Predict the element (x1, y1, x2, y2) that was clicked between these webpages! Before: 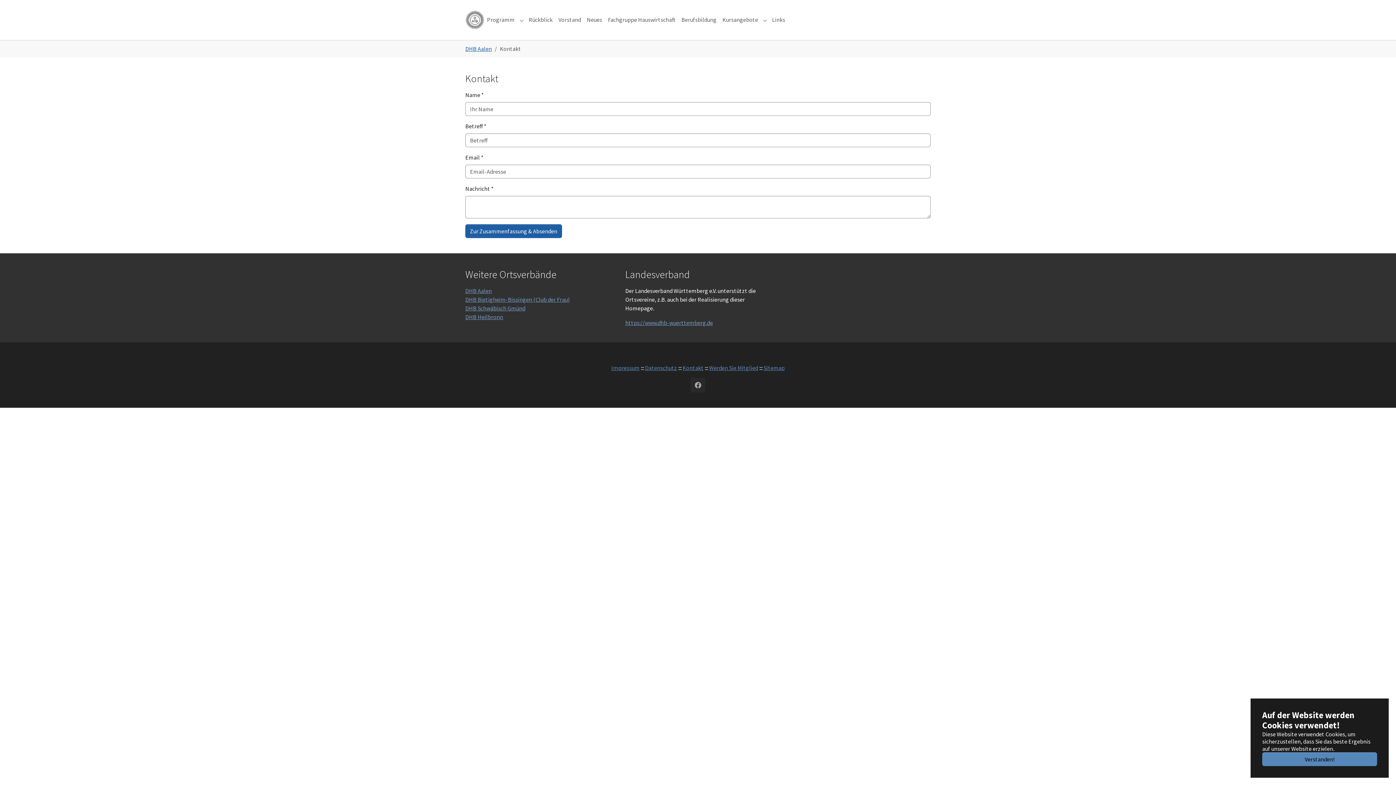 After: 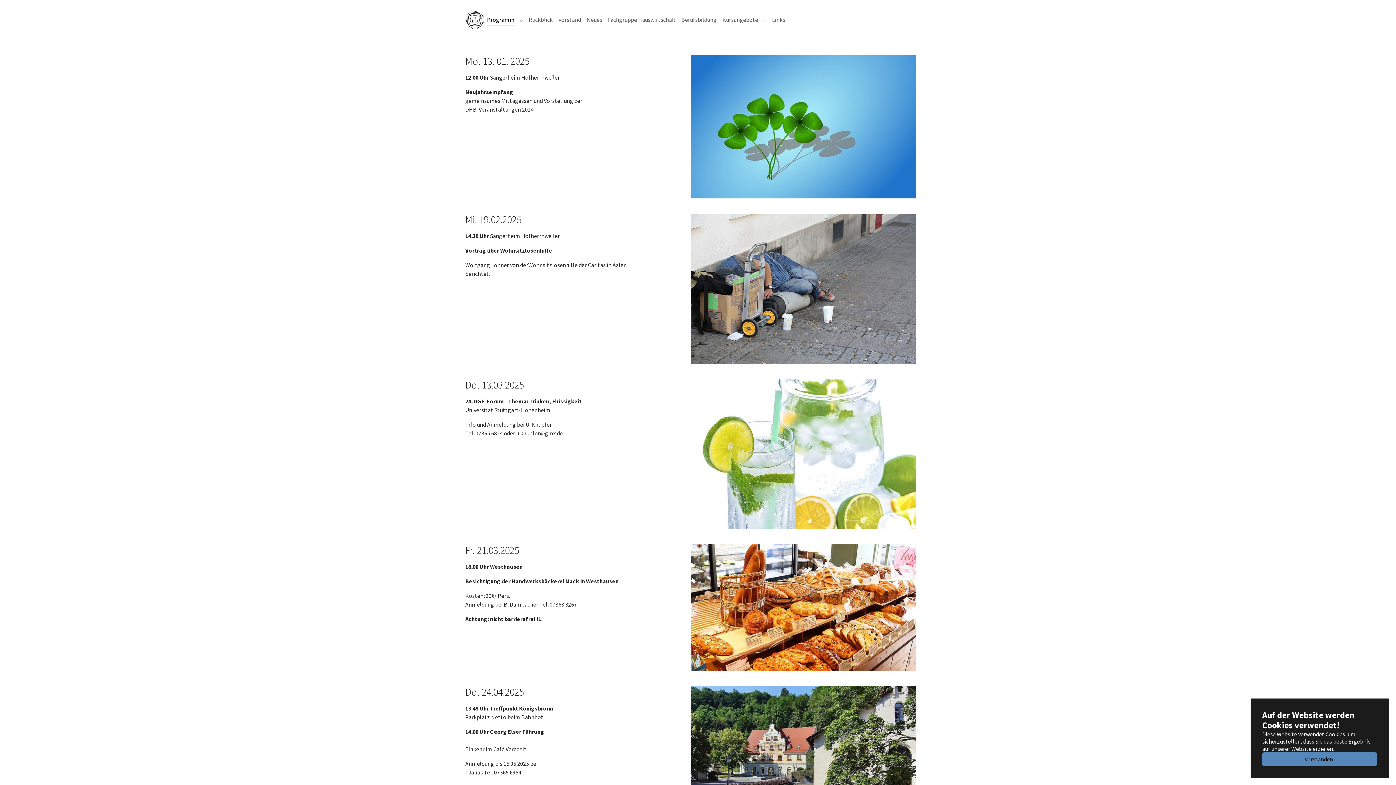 Action: bbox: (484, 12, 517, 27) label: Programm